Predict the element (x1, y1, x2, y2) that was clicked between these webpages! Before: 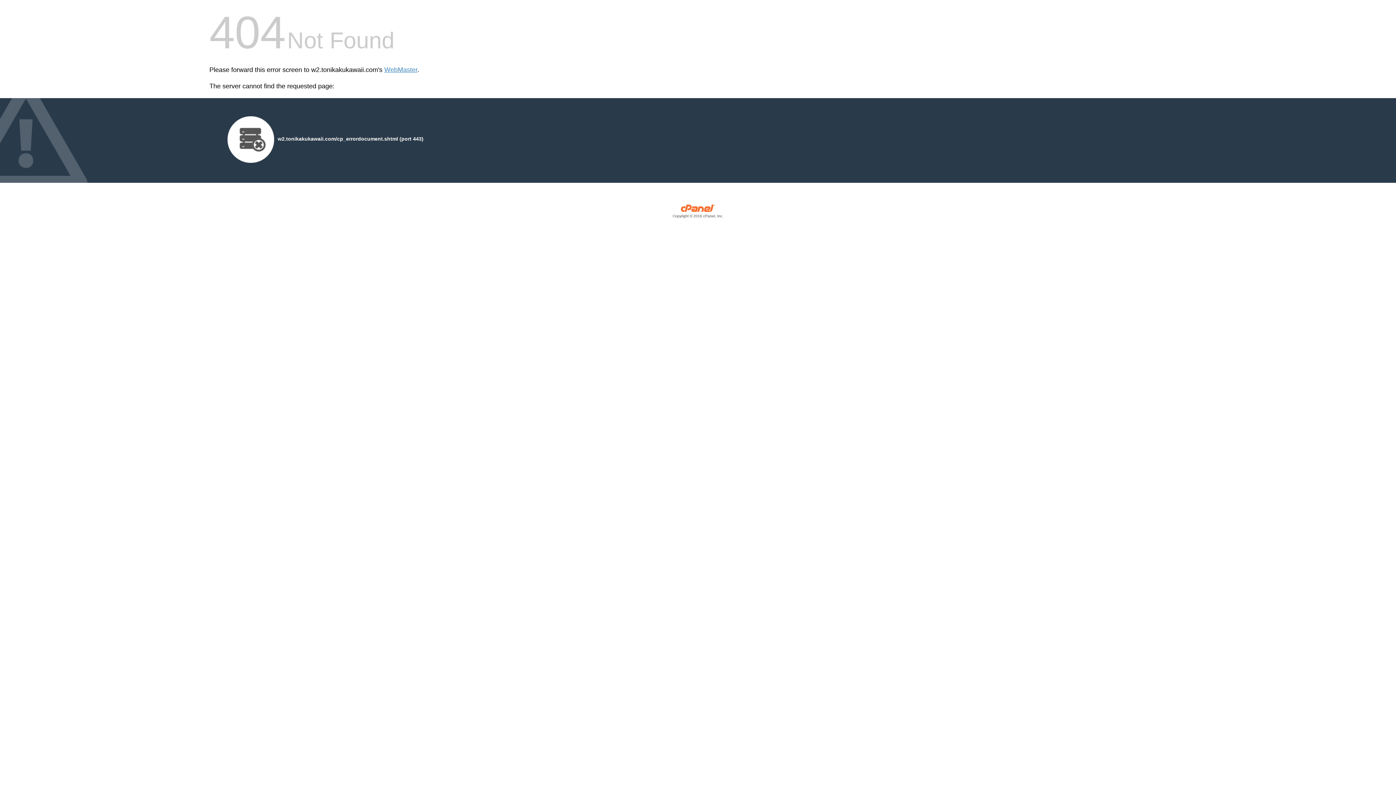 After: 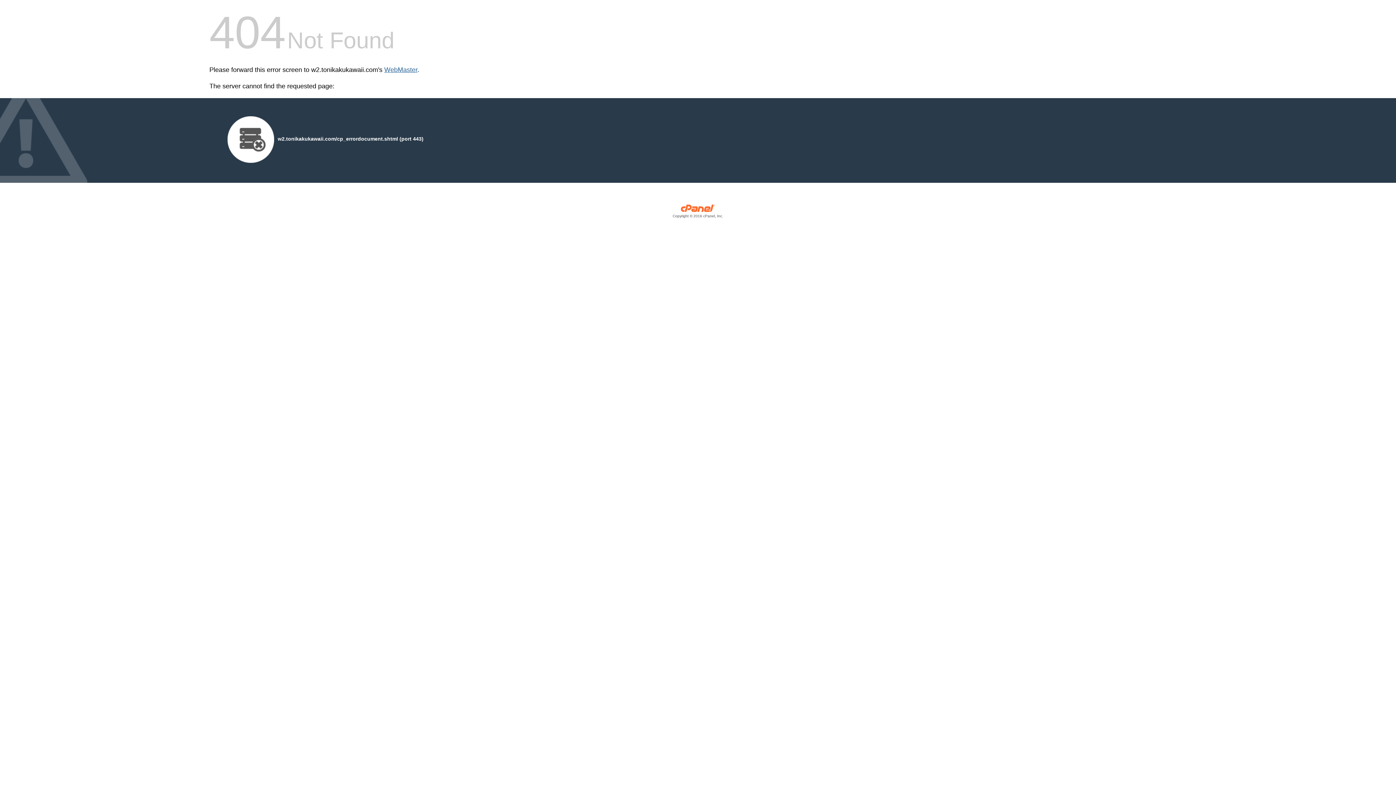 Action: bbox: (384, 66, 417, 73) label: WebMaster